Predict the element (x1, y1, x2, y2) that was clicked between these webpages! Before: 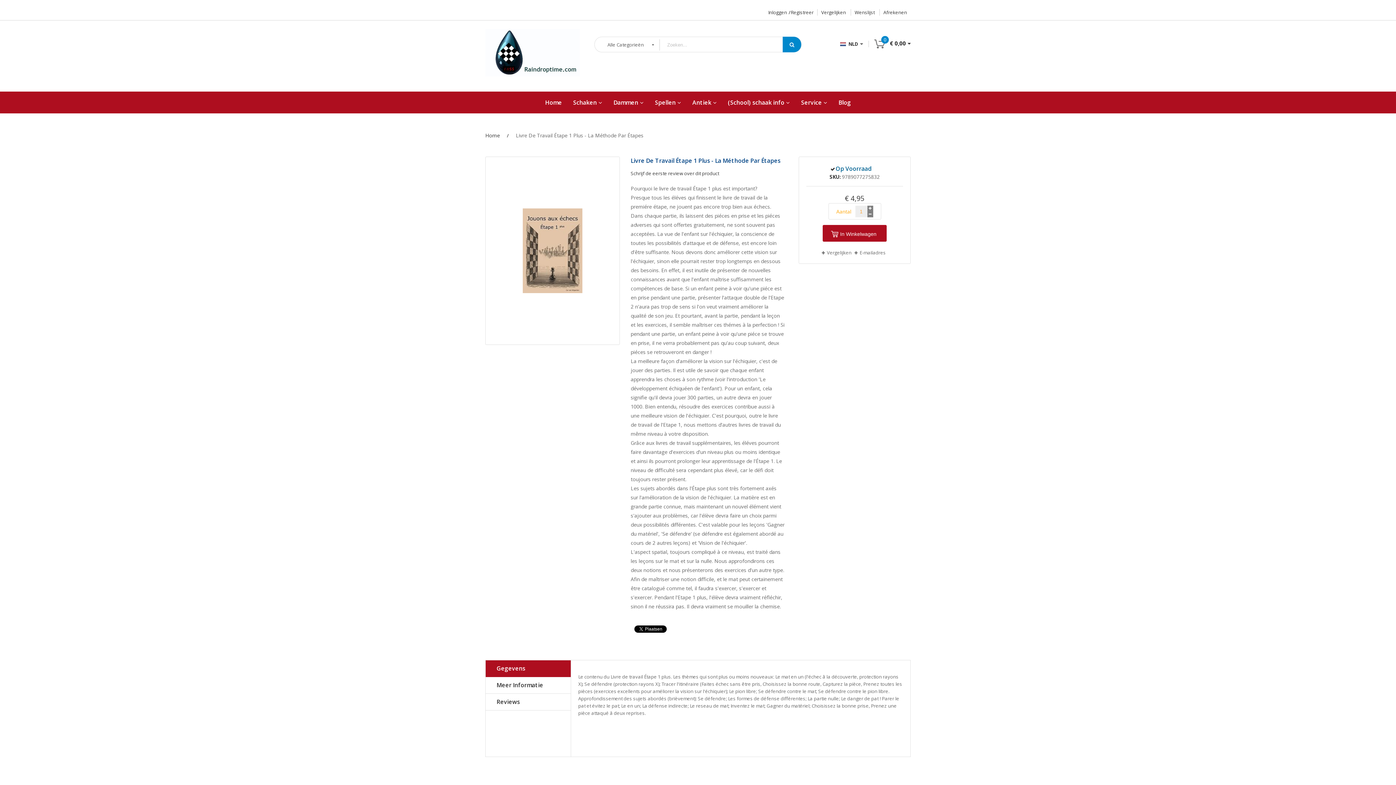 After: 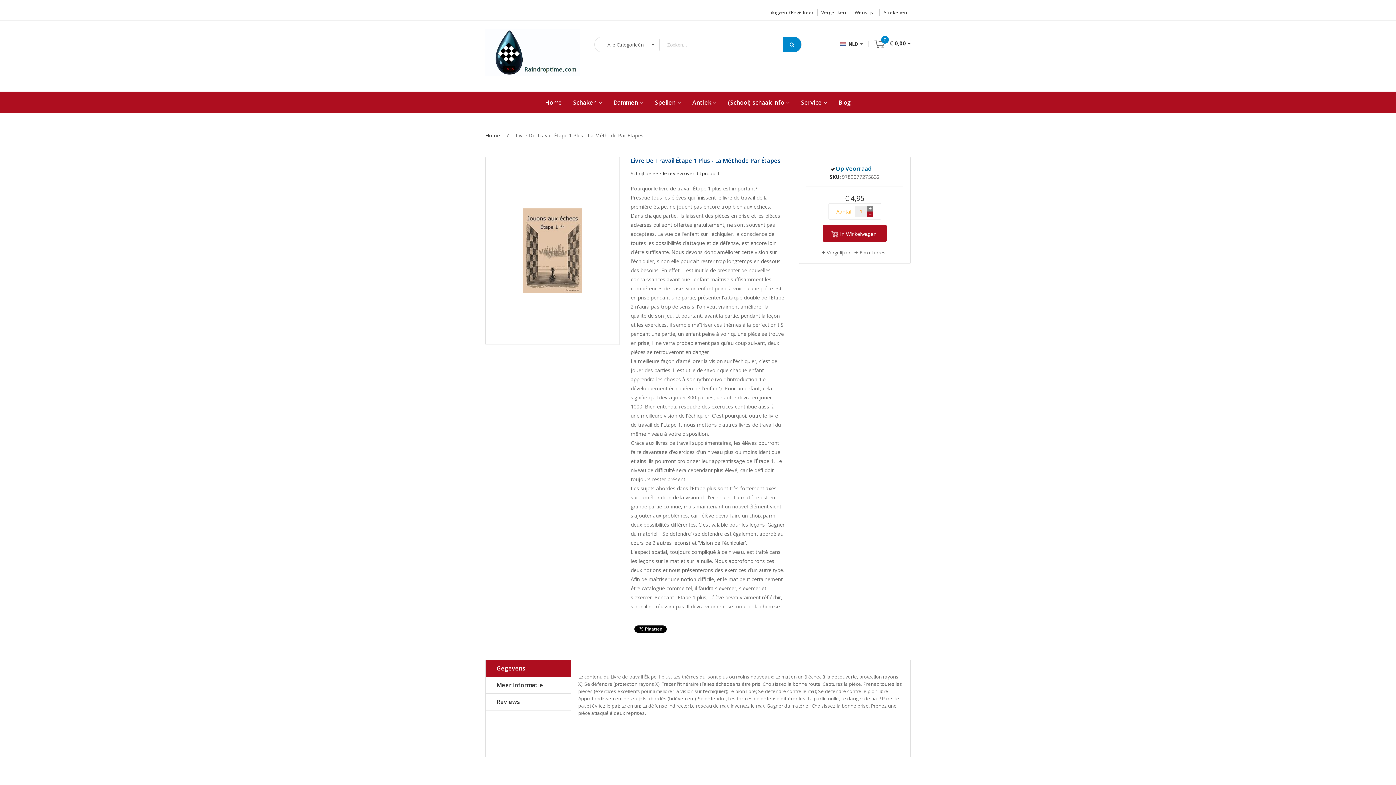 Action: bbox: (867, 211, 873, 217)